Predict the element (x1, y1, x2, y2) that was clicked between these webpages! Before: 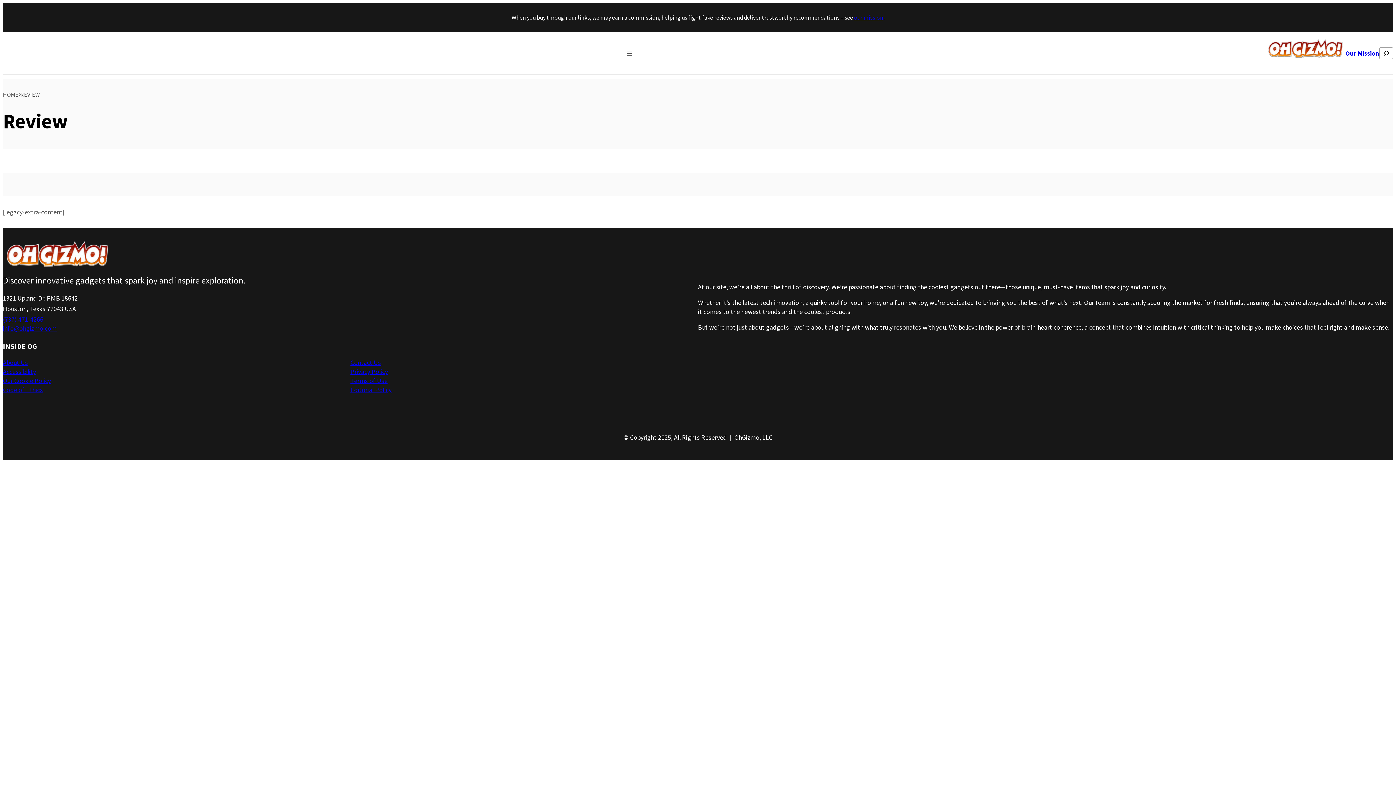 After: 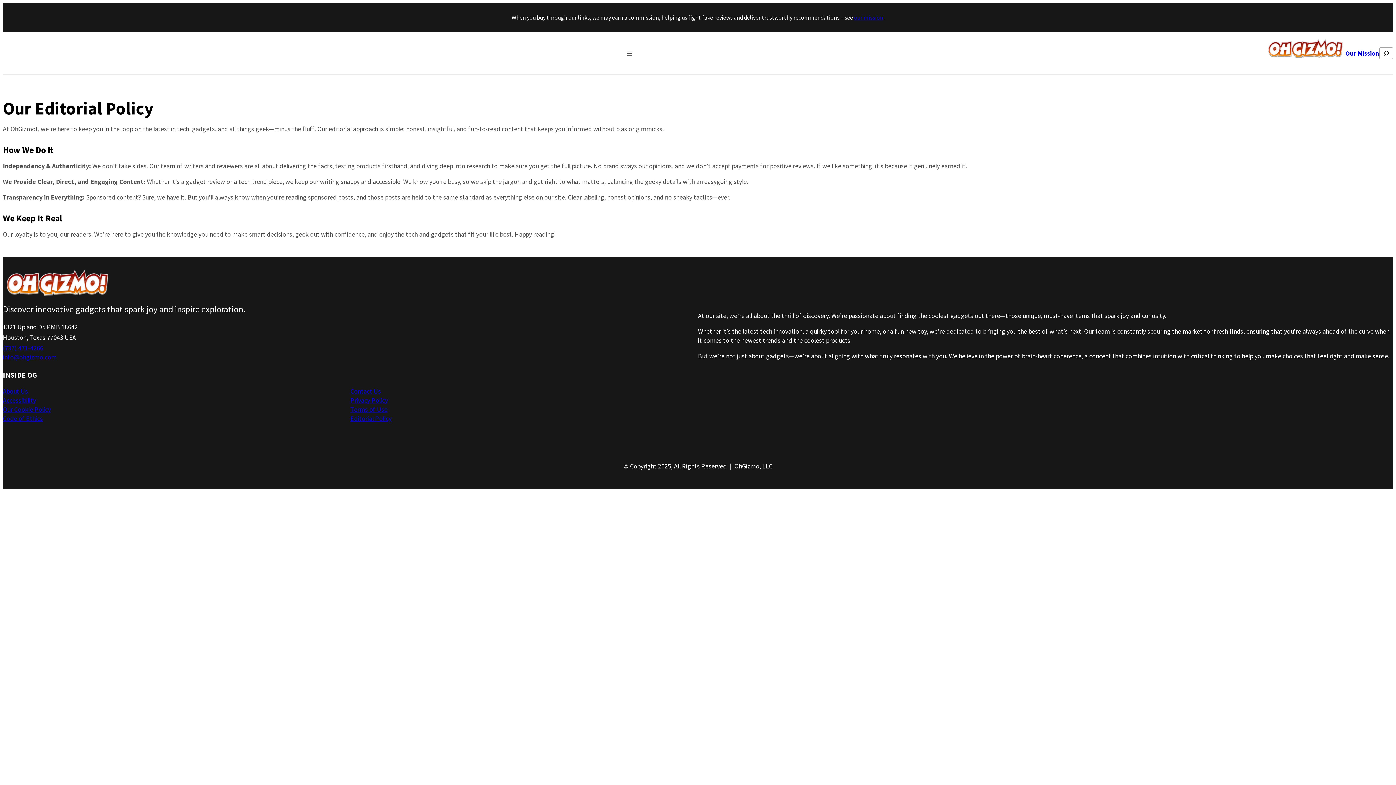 Action: bbox: (350, 385, 391, 394) label: Editorial Policy